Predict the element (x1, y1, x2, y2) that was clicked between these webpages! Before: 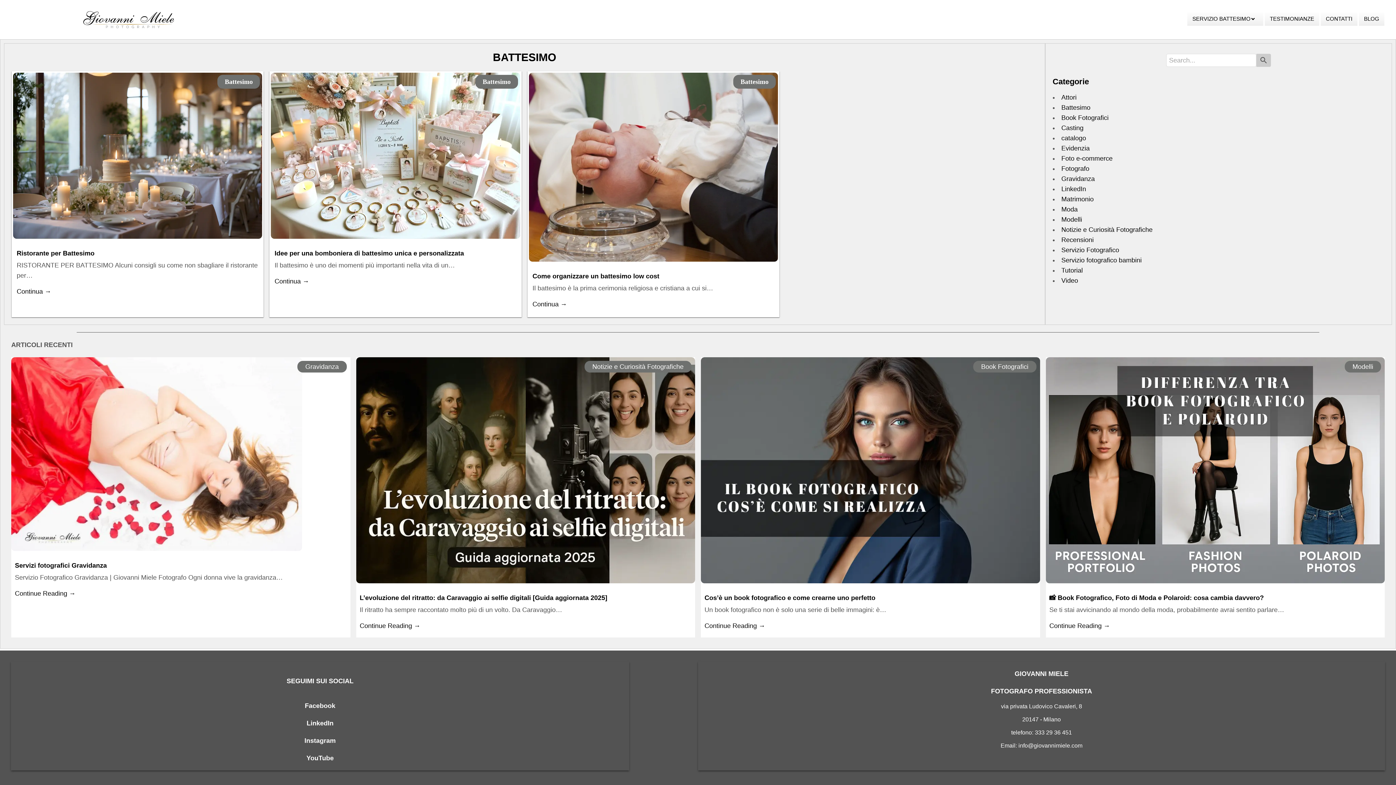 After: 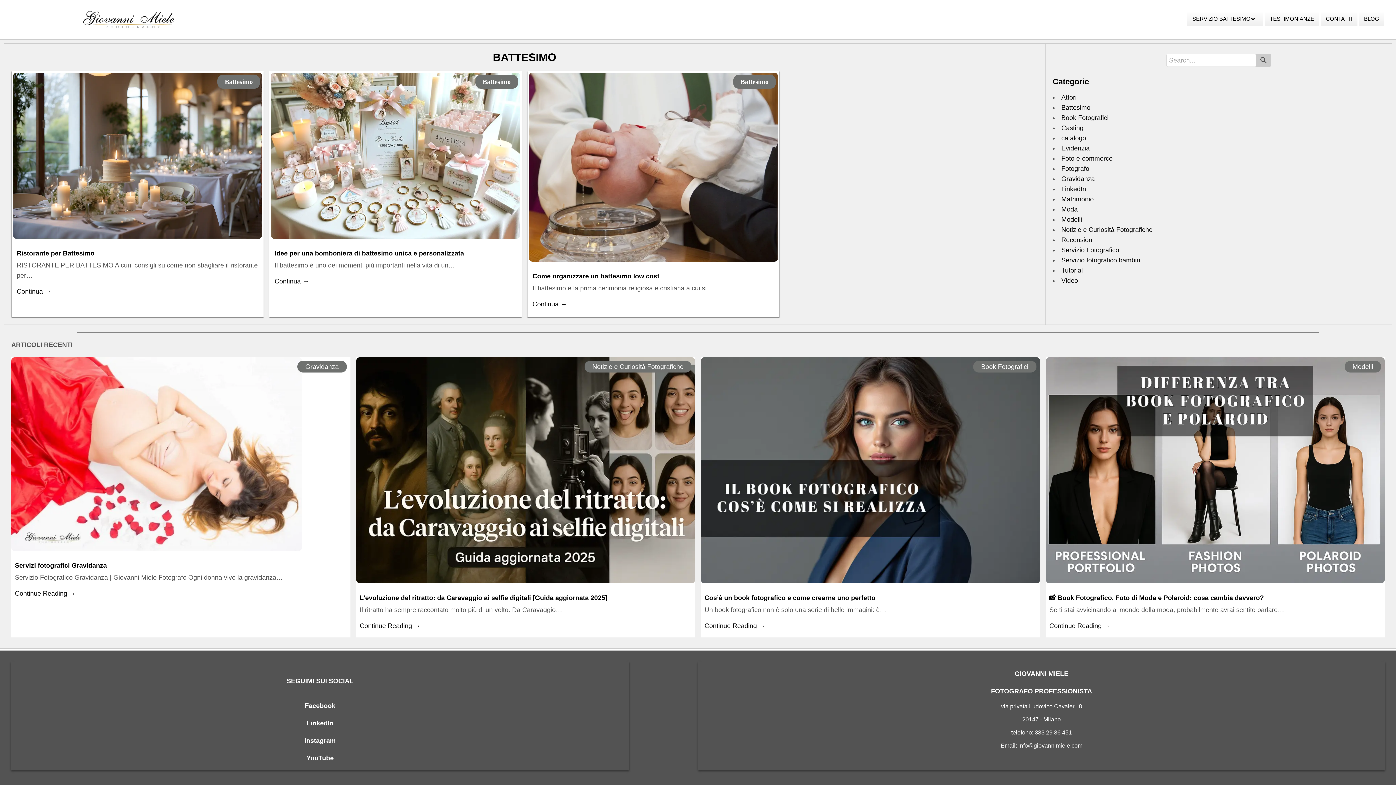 Action: bbox: (482, 78, 510, 85) label: Battesimo